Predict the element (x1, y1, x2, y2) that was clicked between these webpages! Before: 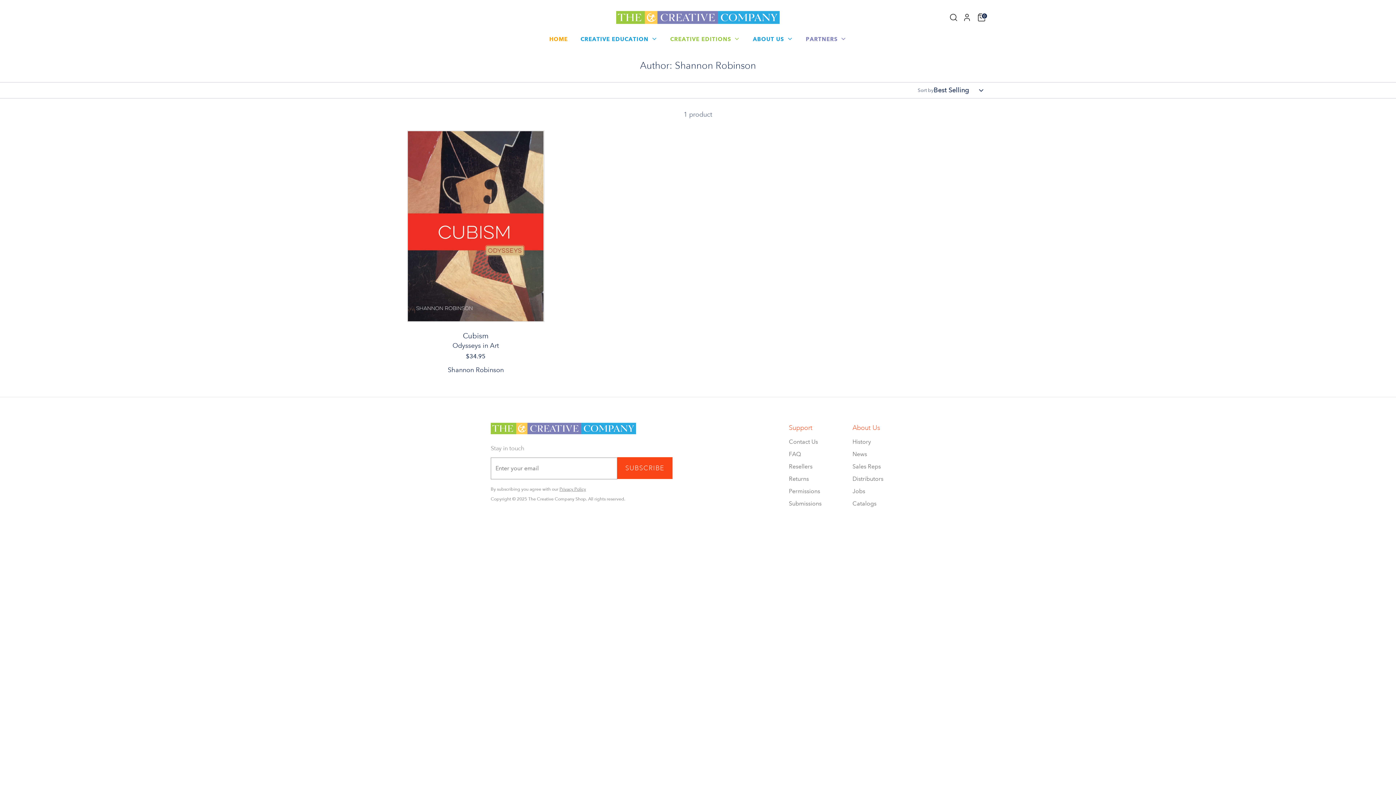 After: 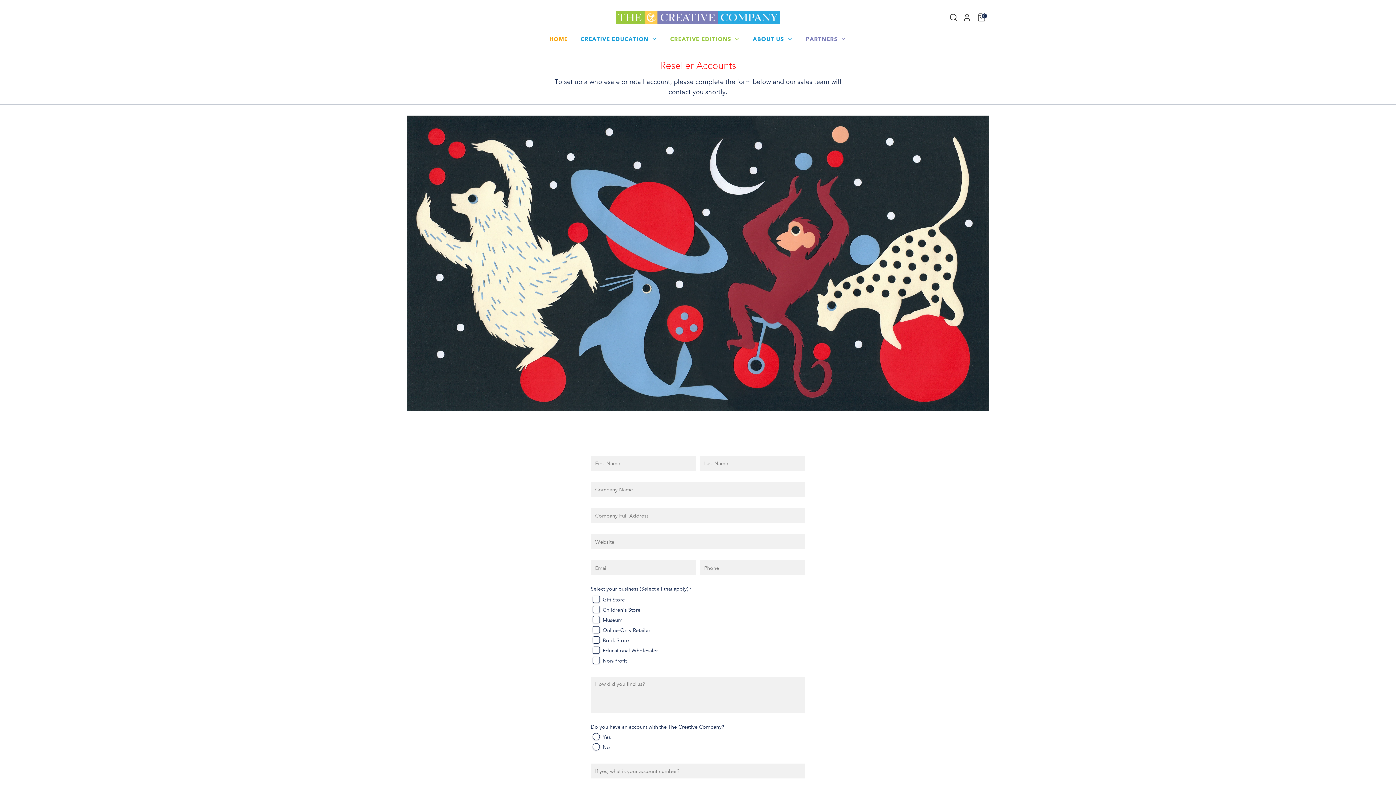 Action: bbox: (789, 463, 812, 470) label: Resellers